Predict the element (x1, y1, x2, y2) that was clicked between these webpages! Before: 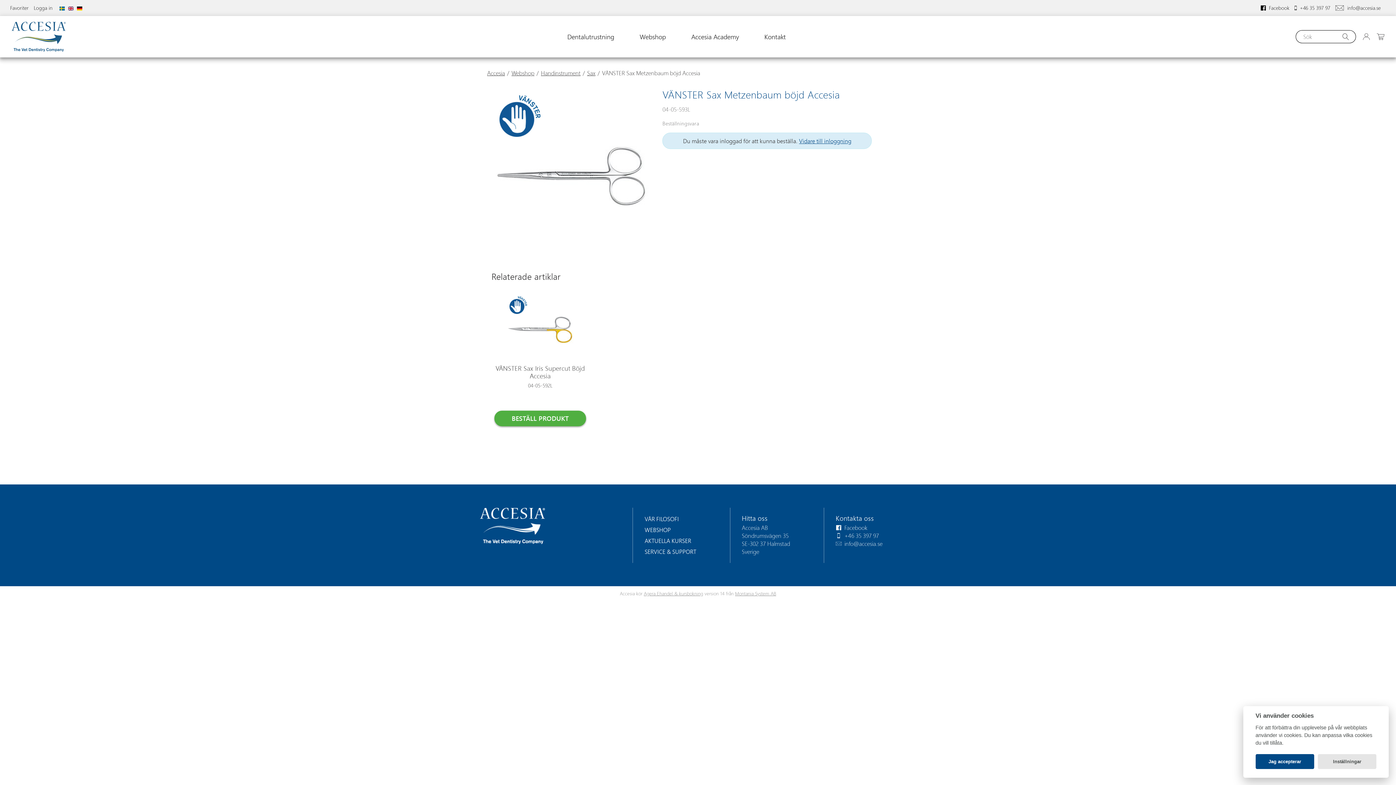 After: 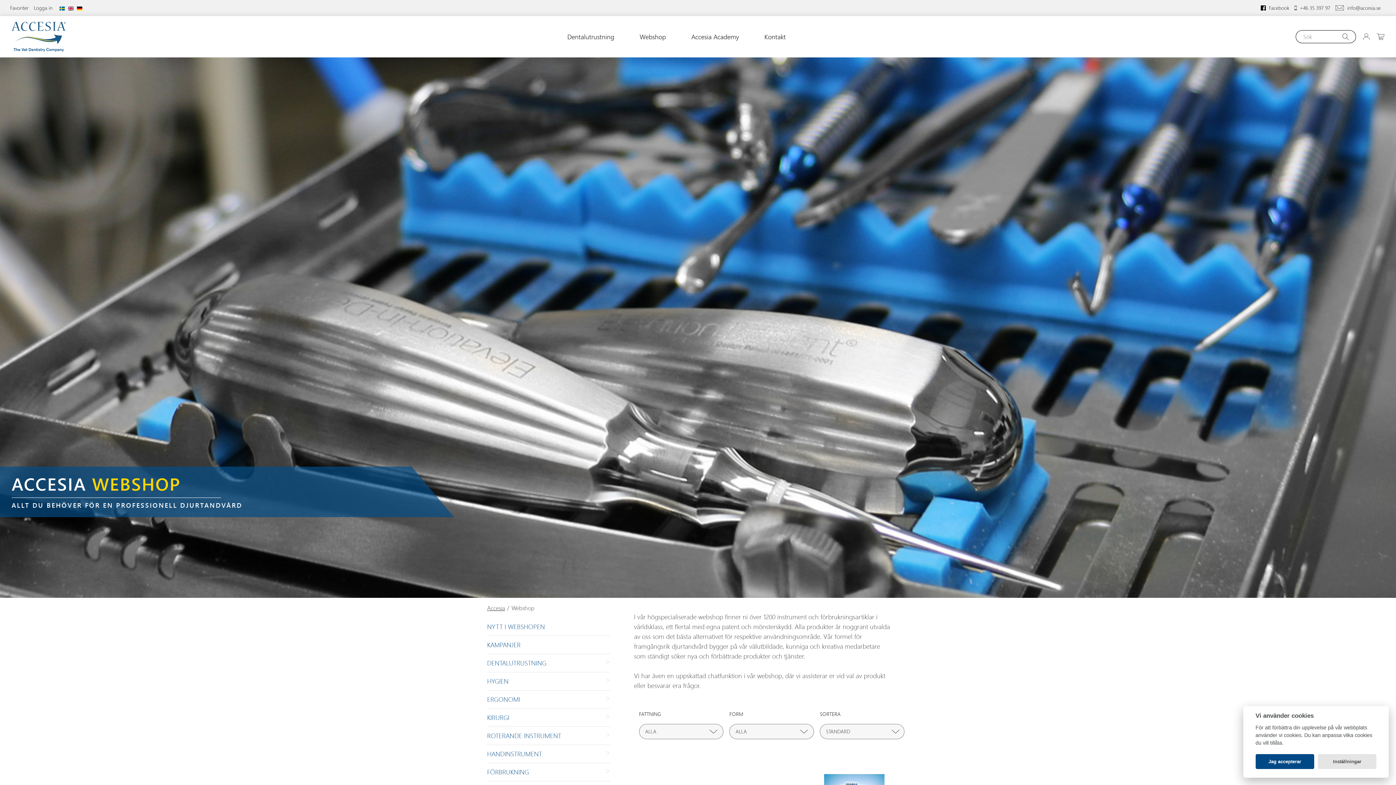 Action: label: Webshop bbox: (511, 68, 534, 77)